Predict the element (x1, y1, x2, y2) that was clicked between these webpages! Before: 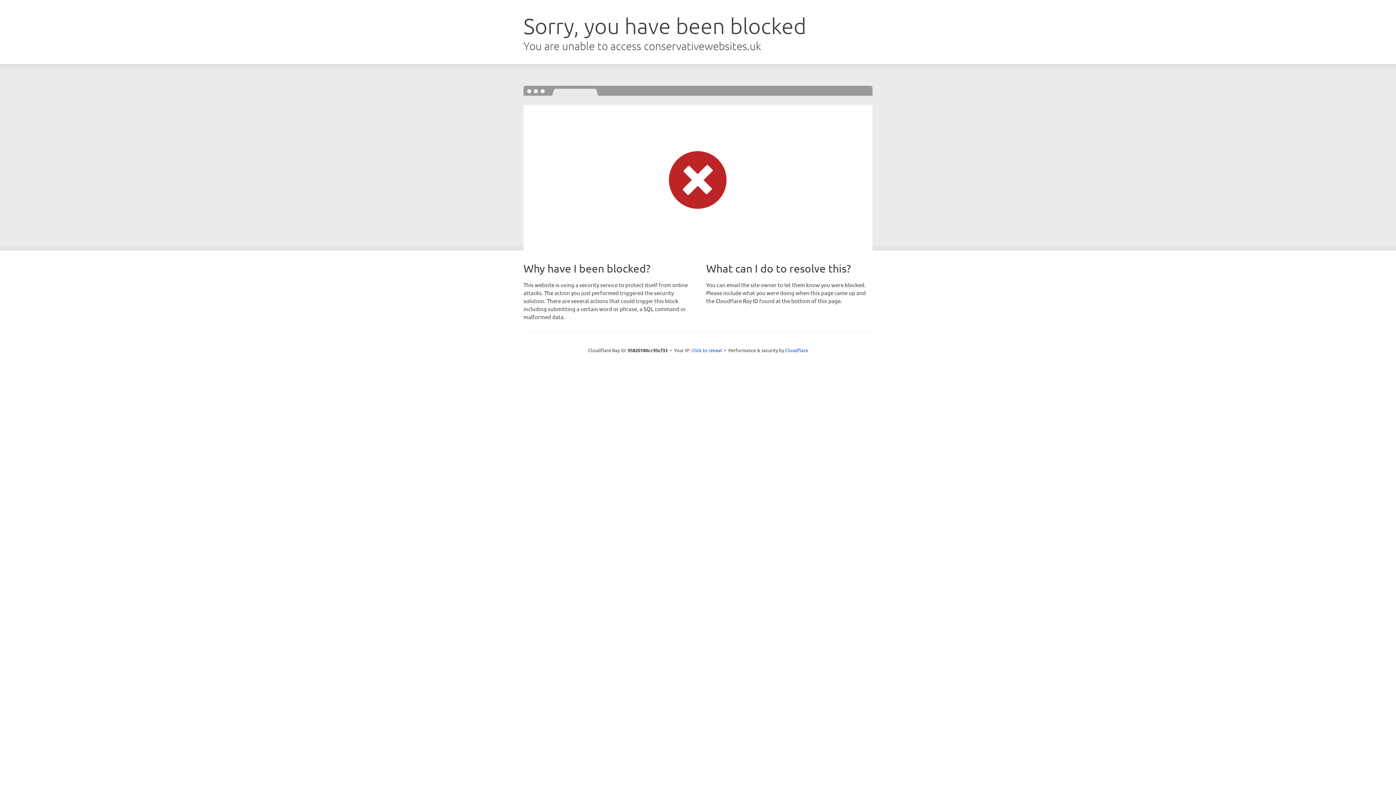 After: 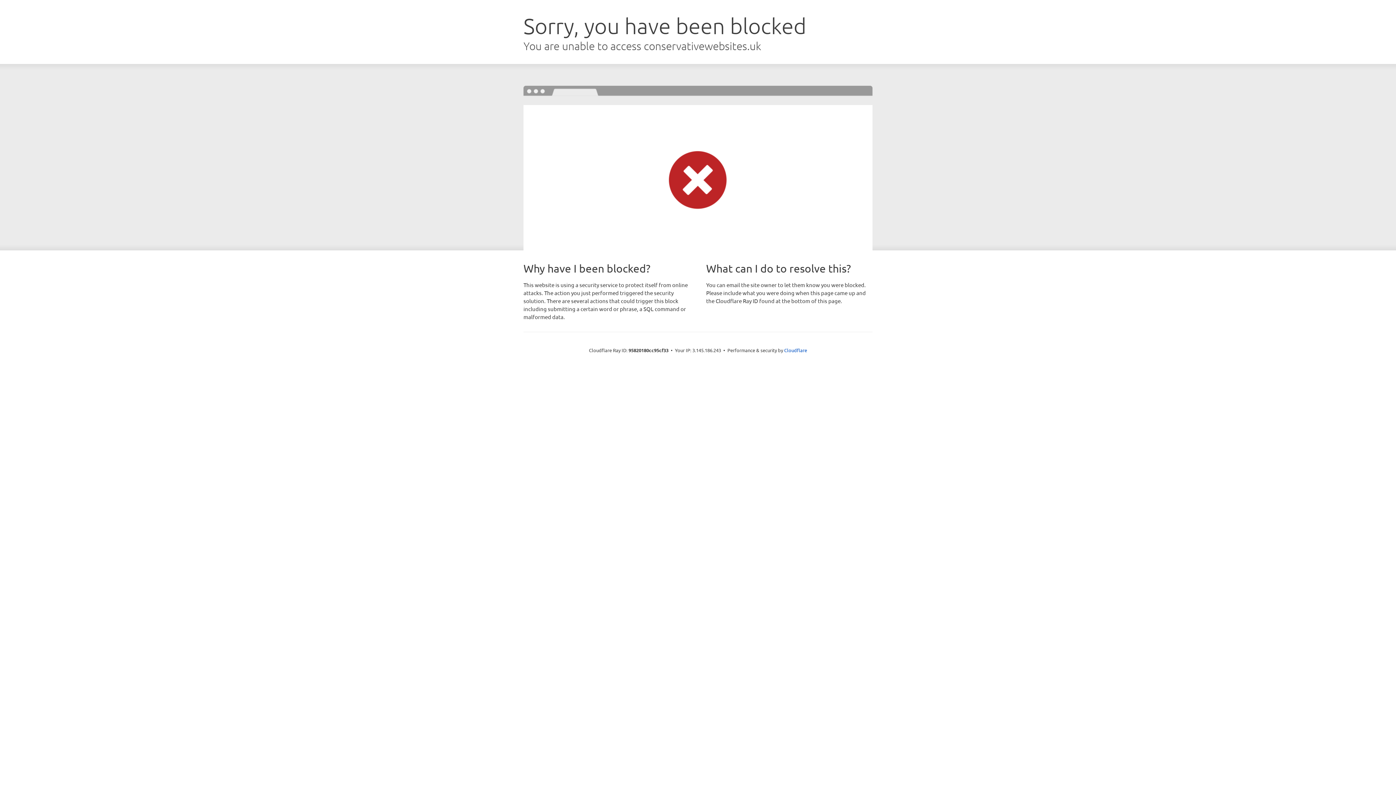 Action: label: Click to reveal bbox: (691, 346, 722, 353)